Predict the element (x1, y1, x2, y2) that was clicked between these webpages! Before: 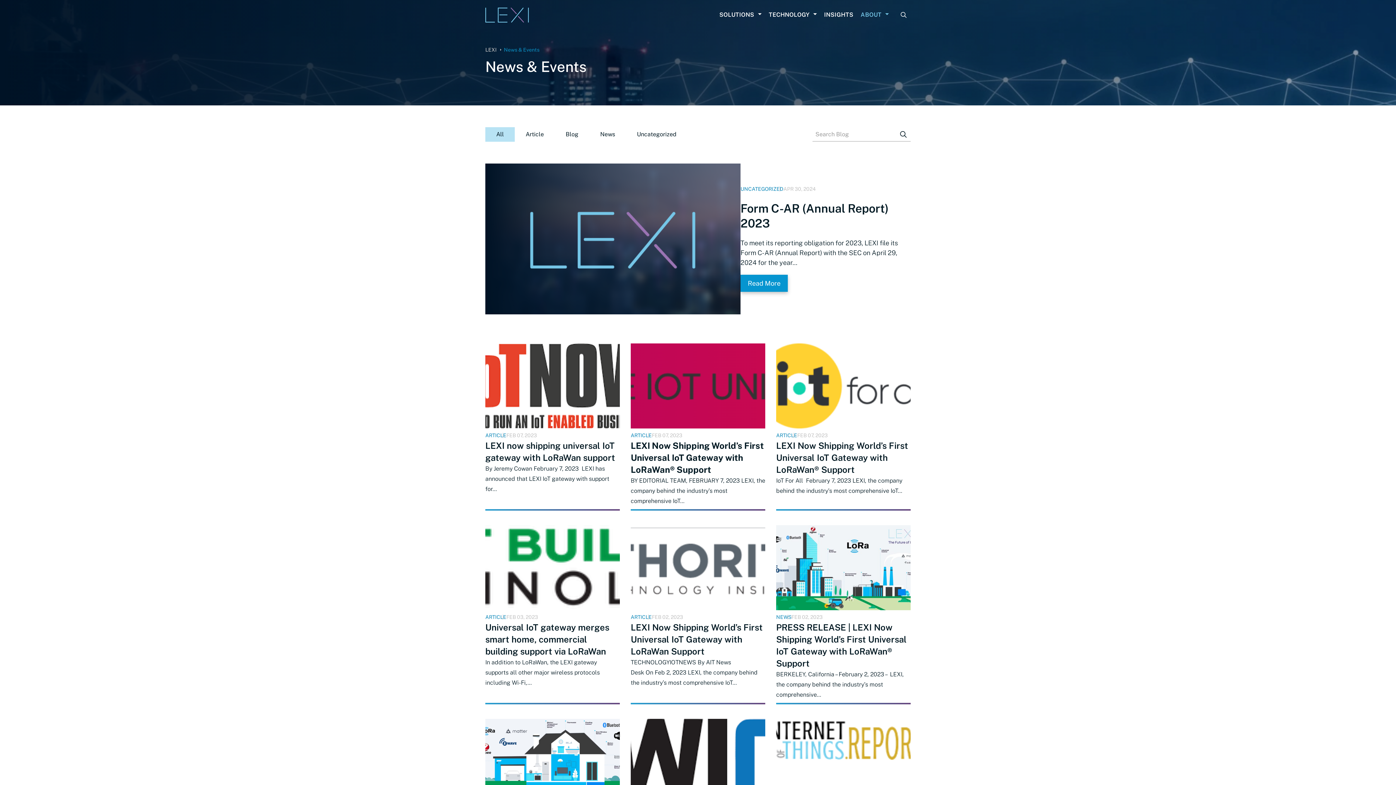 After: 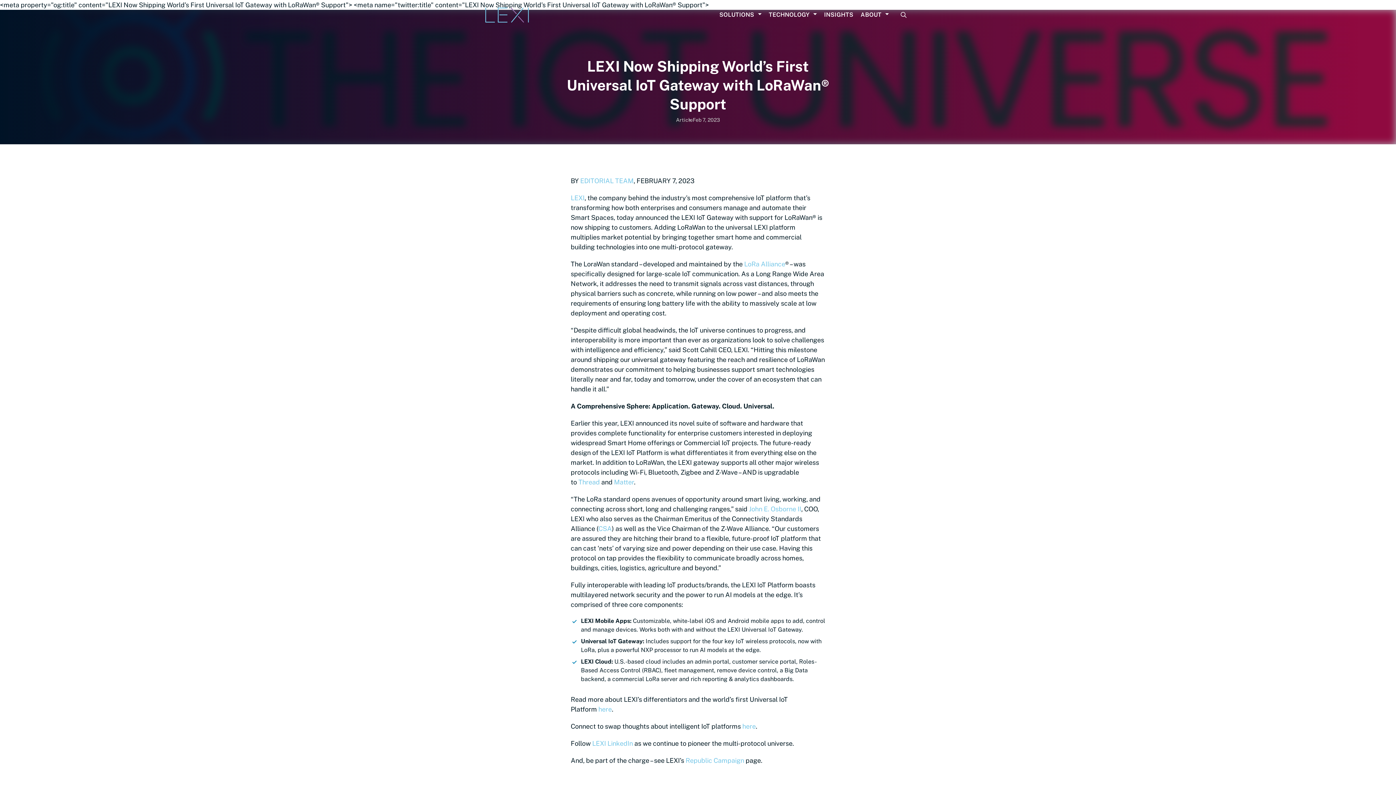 Action: bbox: (630, 343, 765, 428)